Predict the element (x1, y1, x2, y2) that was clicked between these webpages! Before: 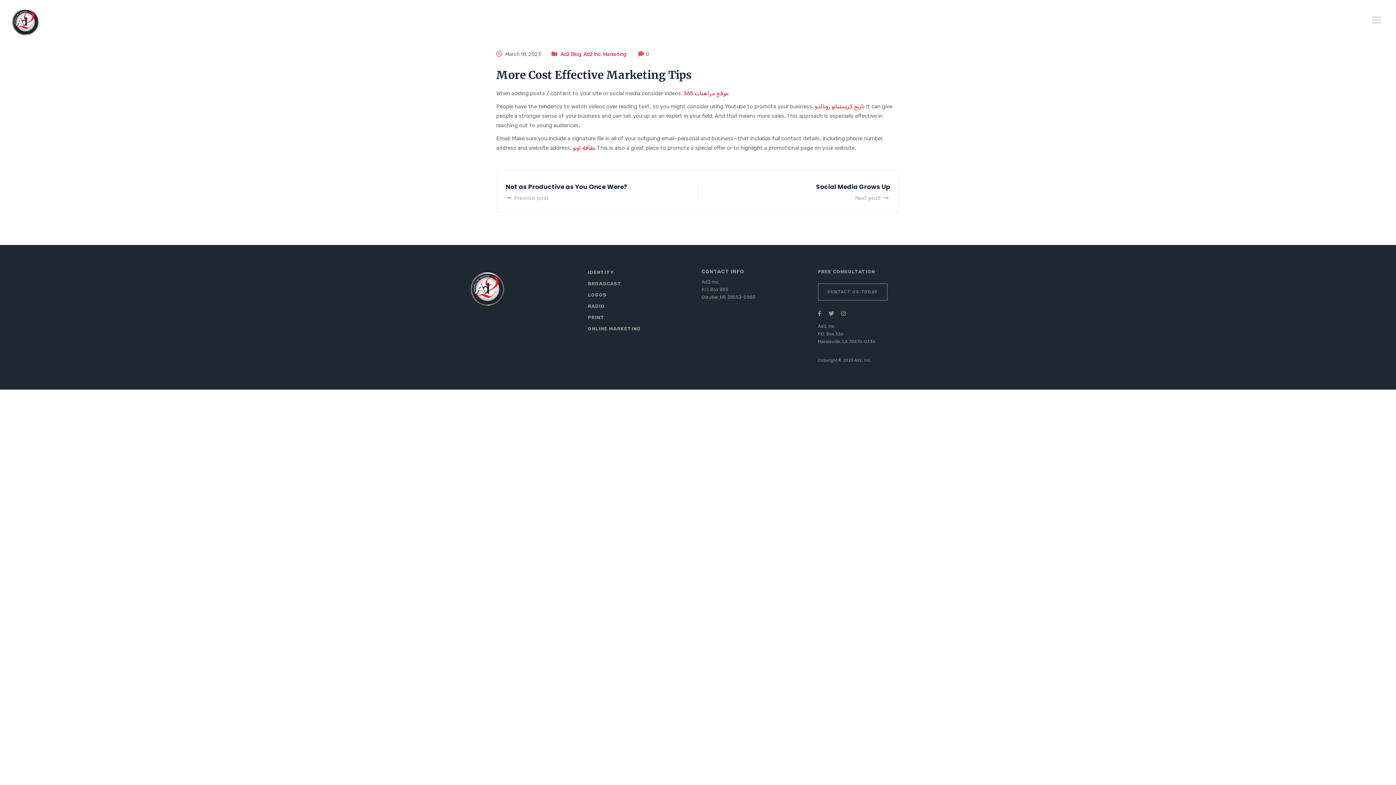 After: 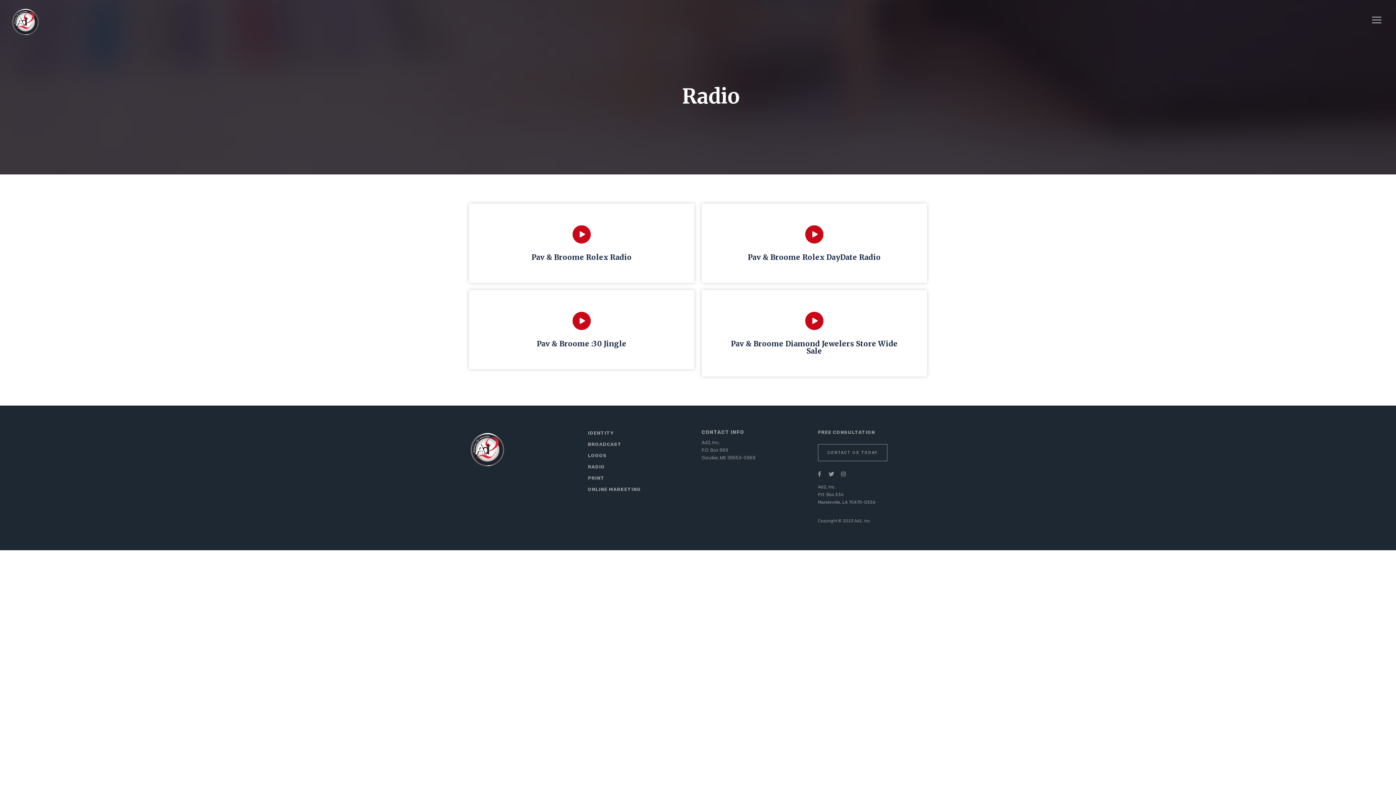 Action: label: RADIO bbox: (585, 300, 694, 312)